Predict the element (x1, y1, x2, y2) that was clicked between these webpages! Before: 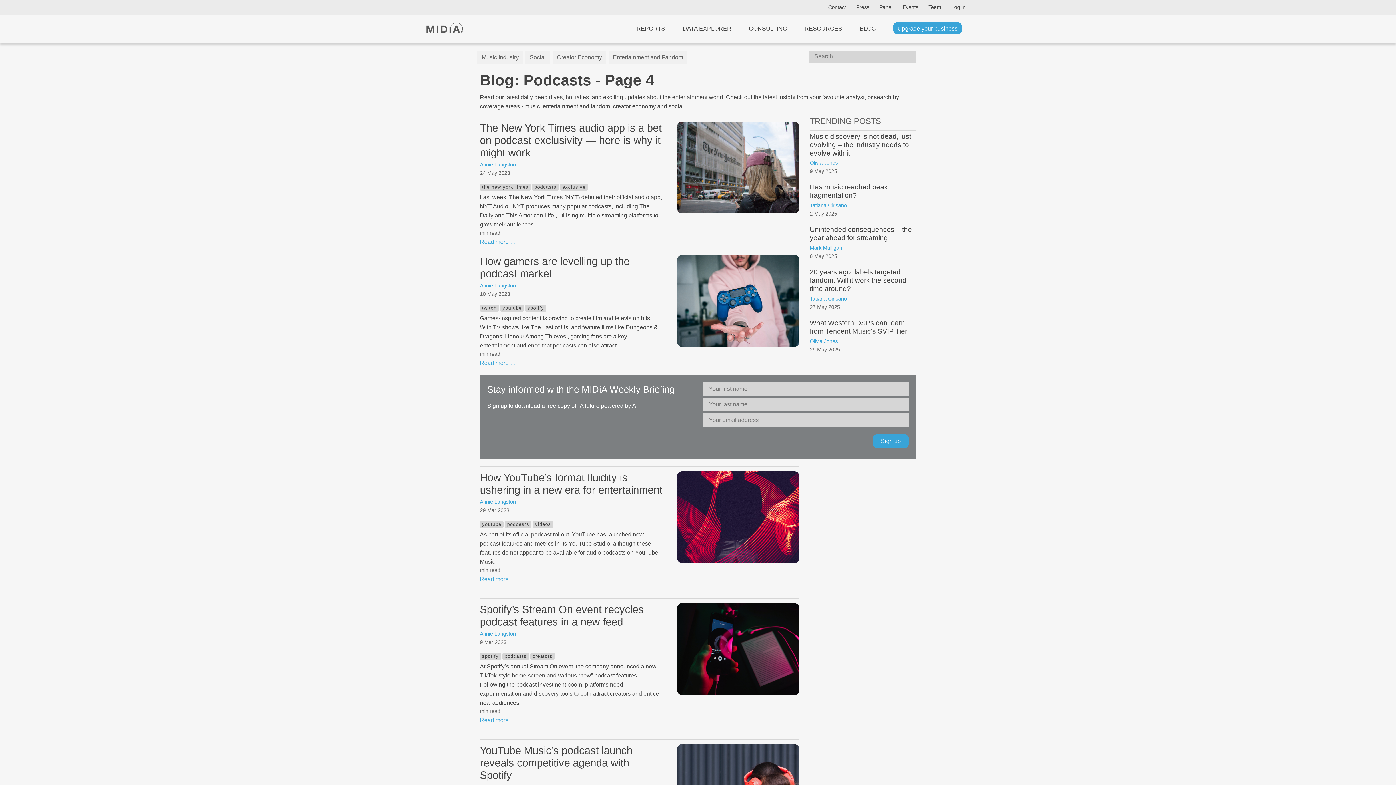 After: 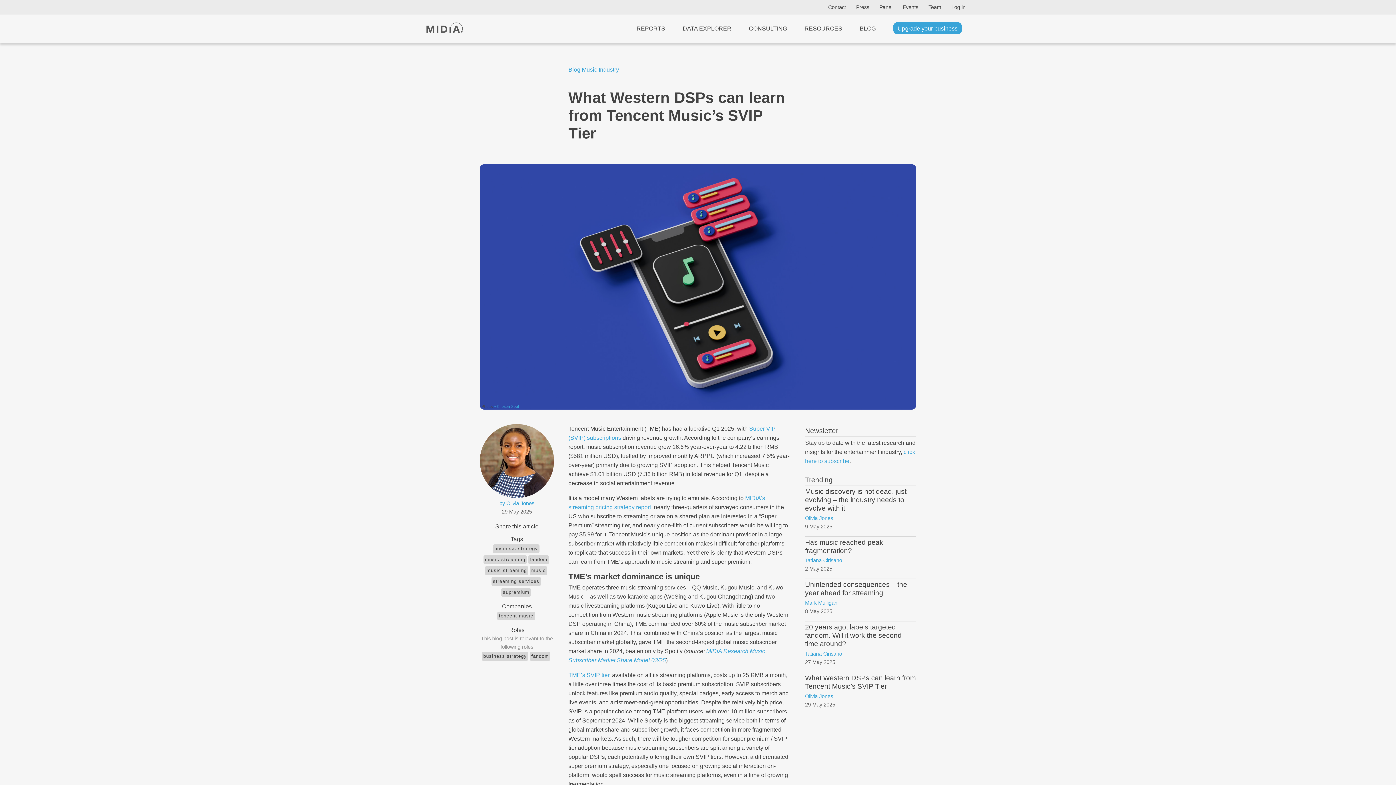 Action: bbox: (810, 318, 916, 335) label: What Western DSPs can learn from Tencent Music’s SVIP Tier